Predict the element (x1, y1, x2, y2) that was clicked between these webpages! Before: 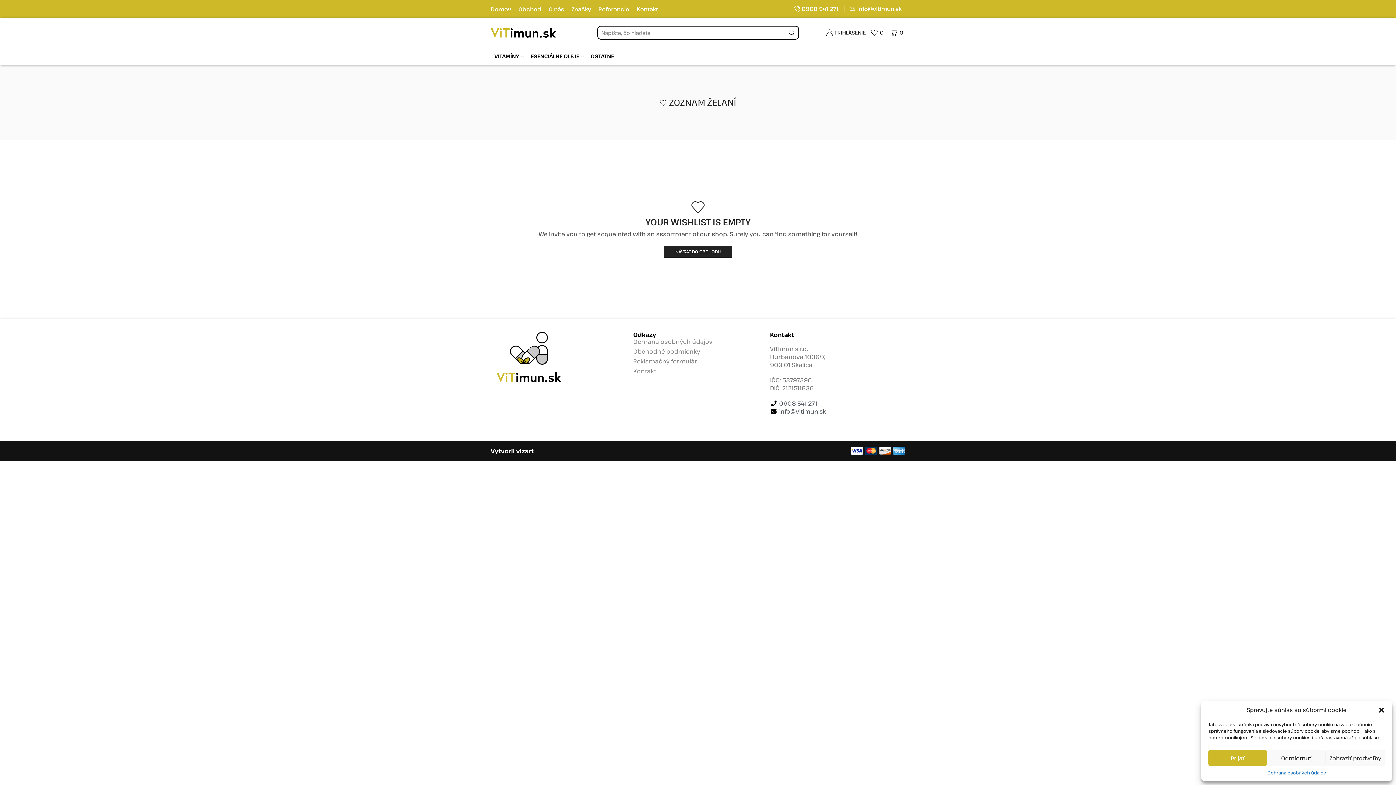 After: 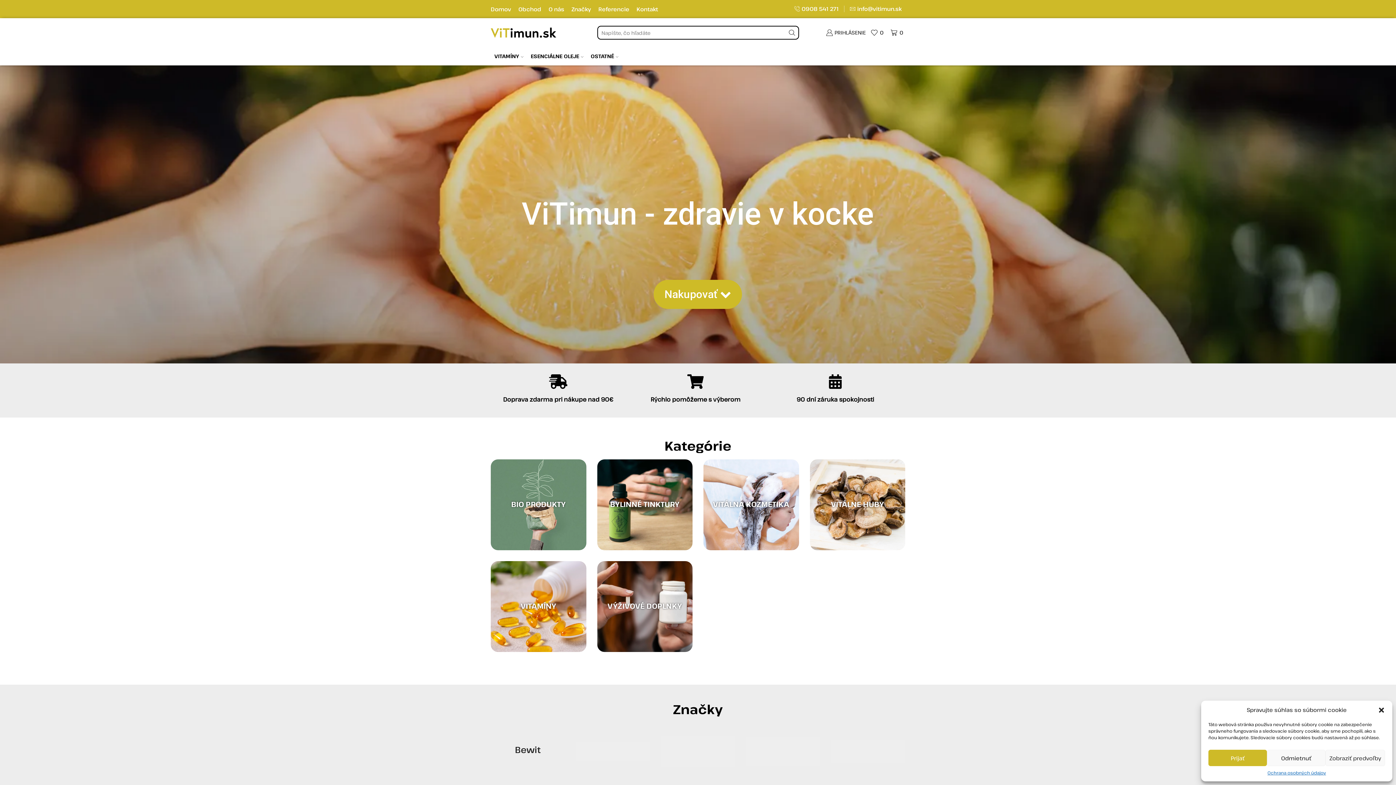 Action: label: Domov bbox: (490, 5, 518, 12)